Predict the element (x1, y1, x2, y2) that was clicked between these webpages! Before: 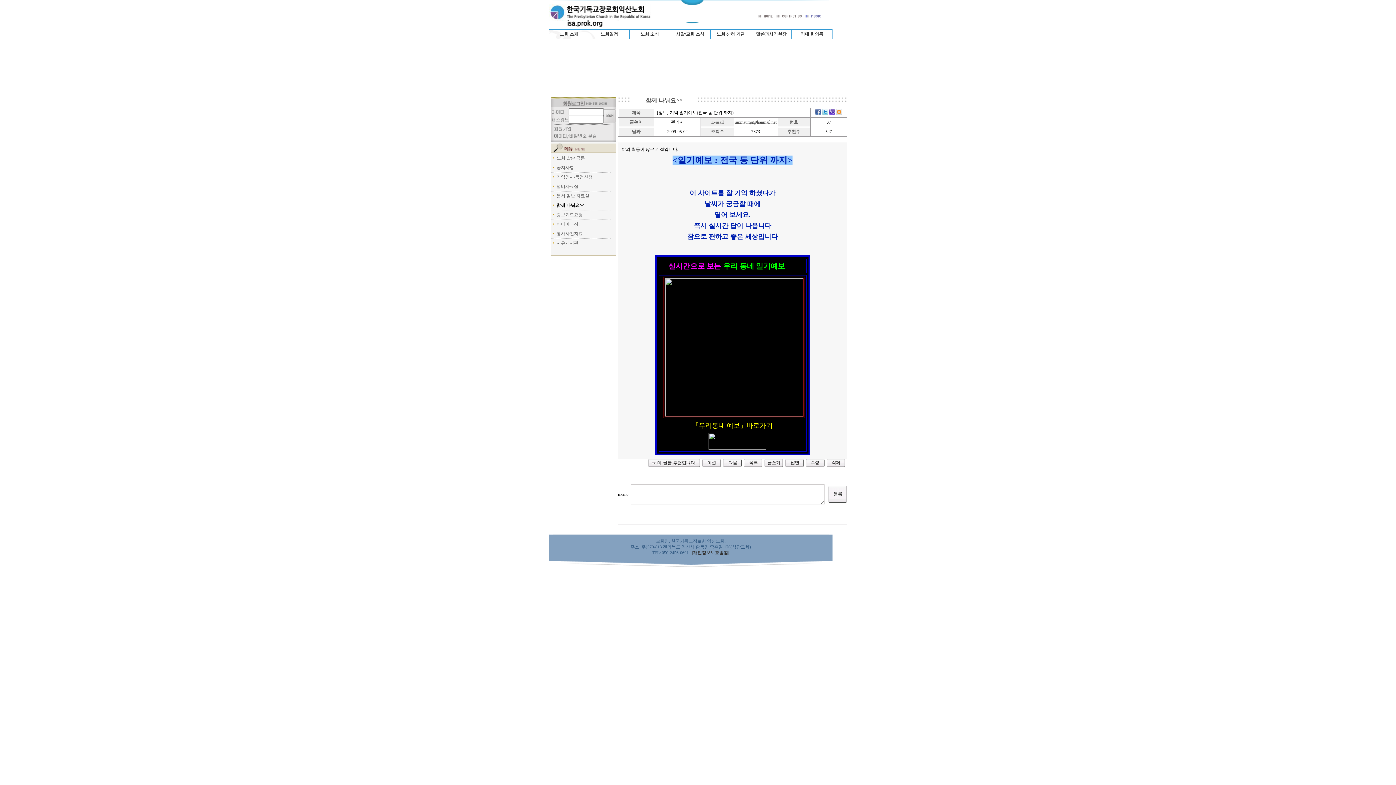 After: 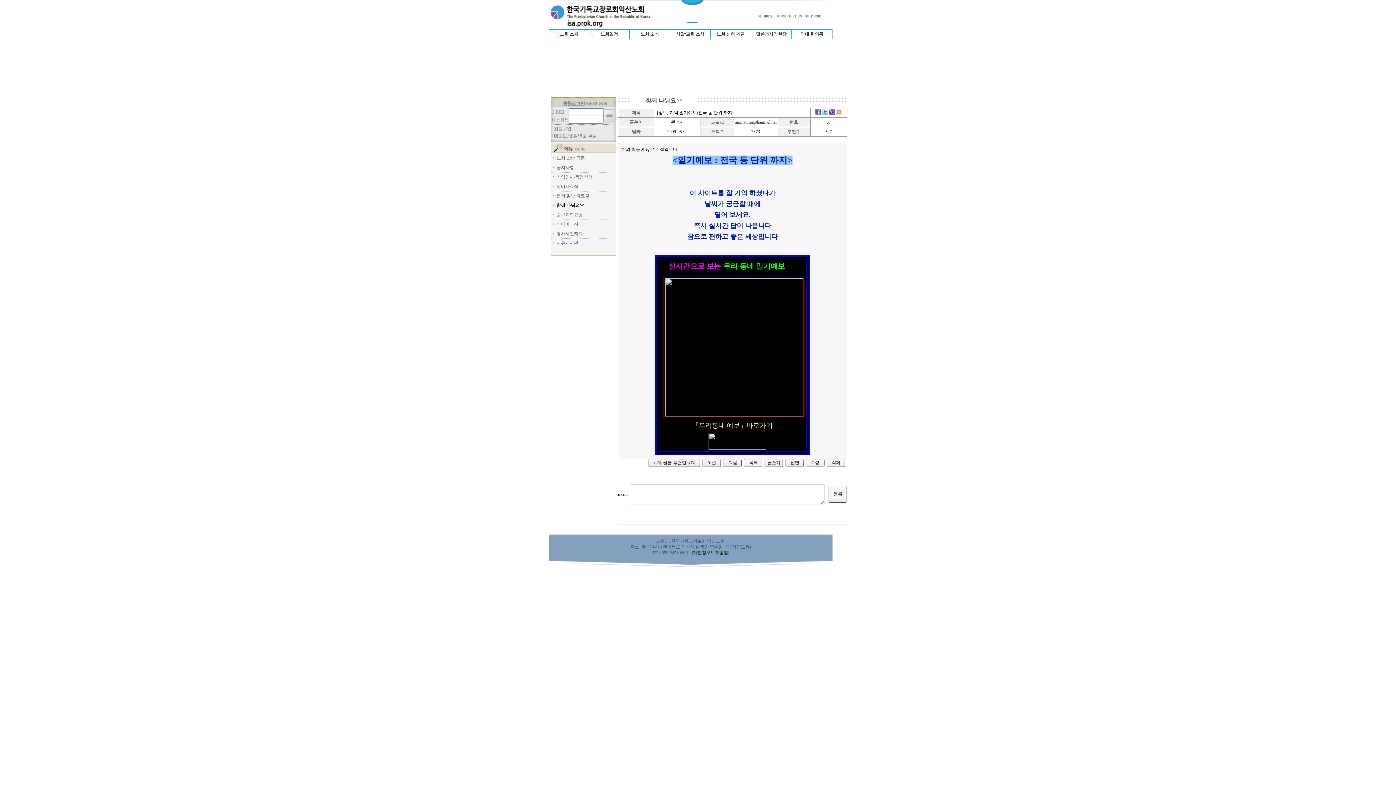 Action: bbox: (734, 119, 776, 124) label: ummaumji@hanmail.net